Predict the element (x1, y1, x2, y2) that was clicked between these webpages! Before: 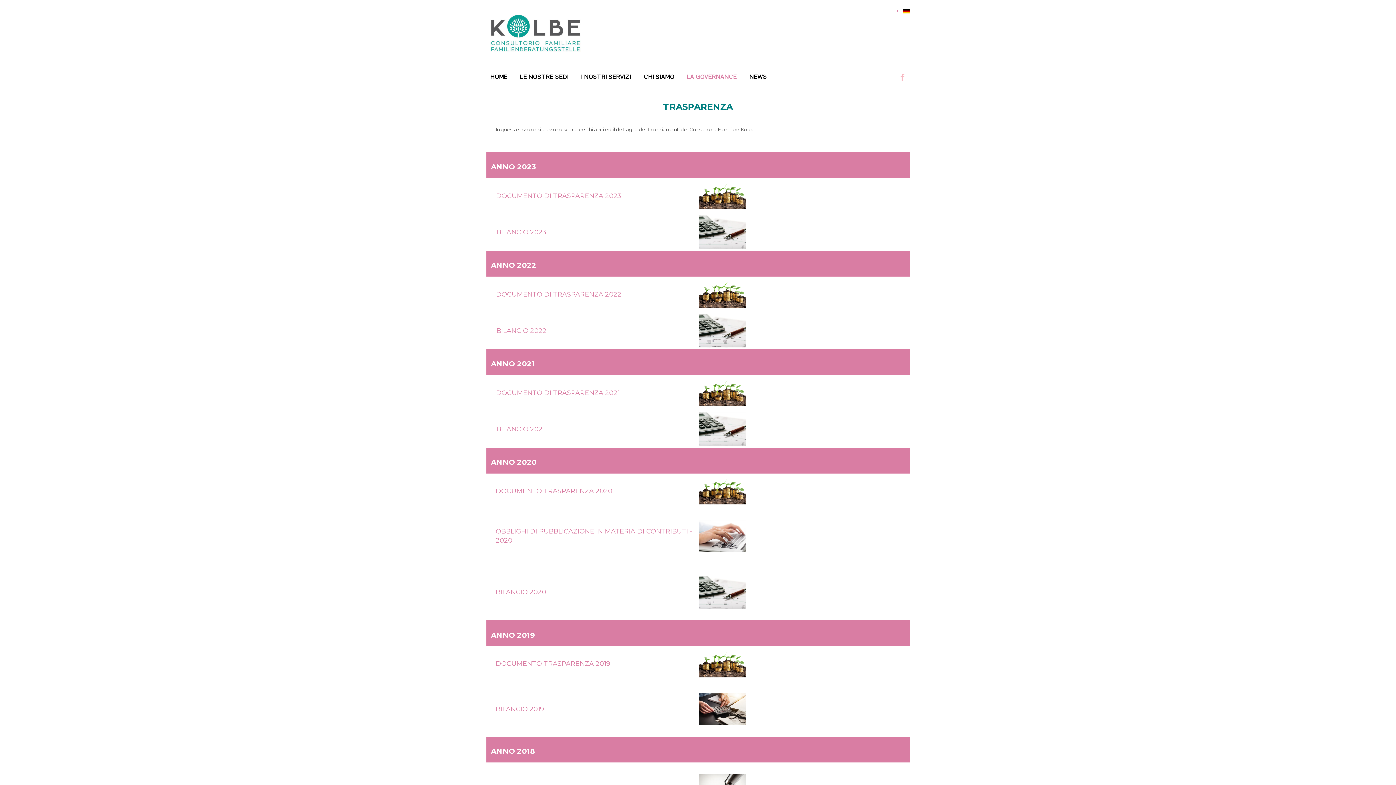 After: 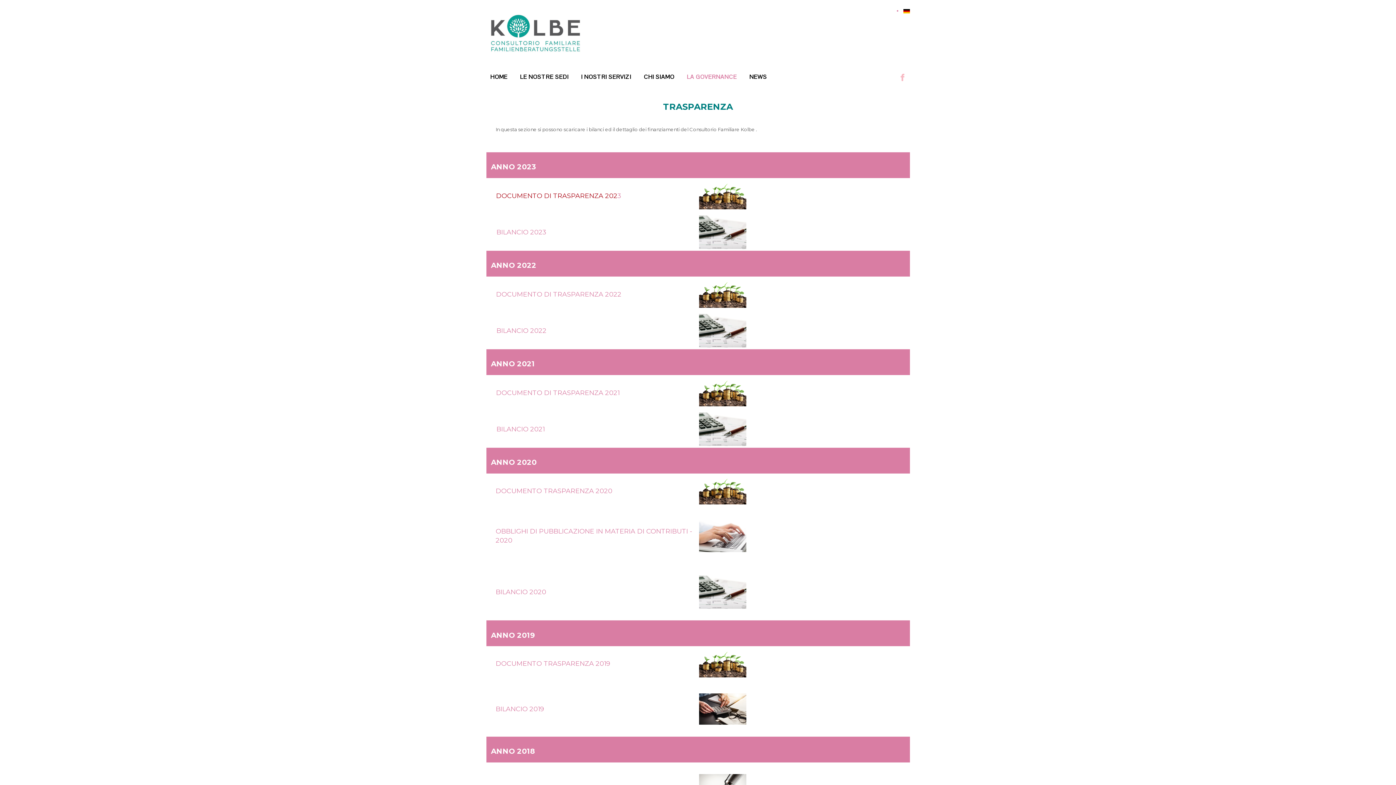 Action: bbox: (496, 191, 617, 199) label: DOCUMENTO DI TRASPARENZA 202